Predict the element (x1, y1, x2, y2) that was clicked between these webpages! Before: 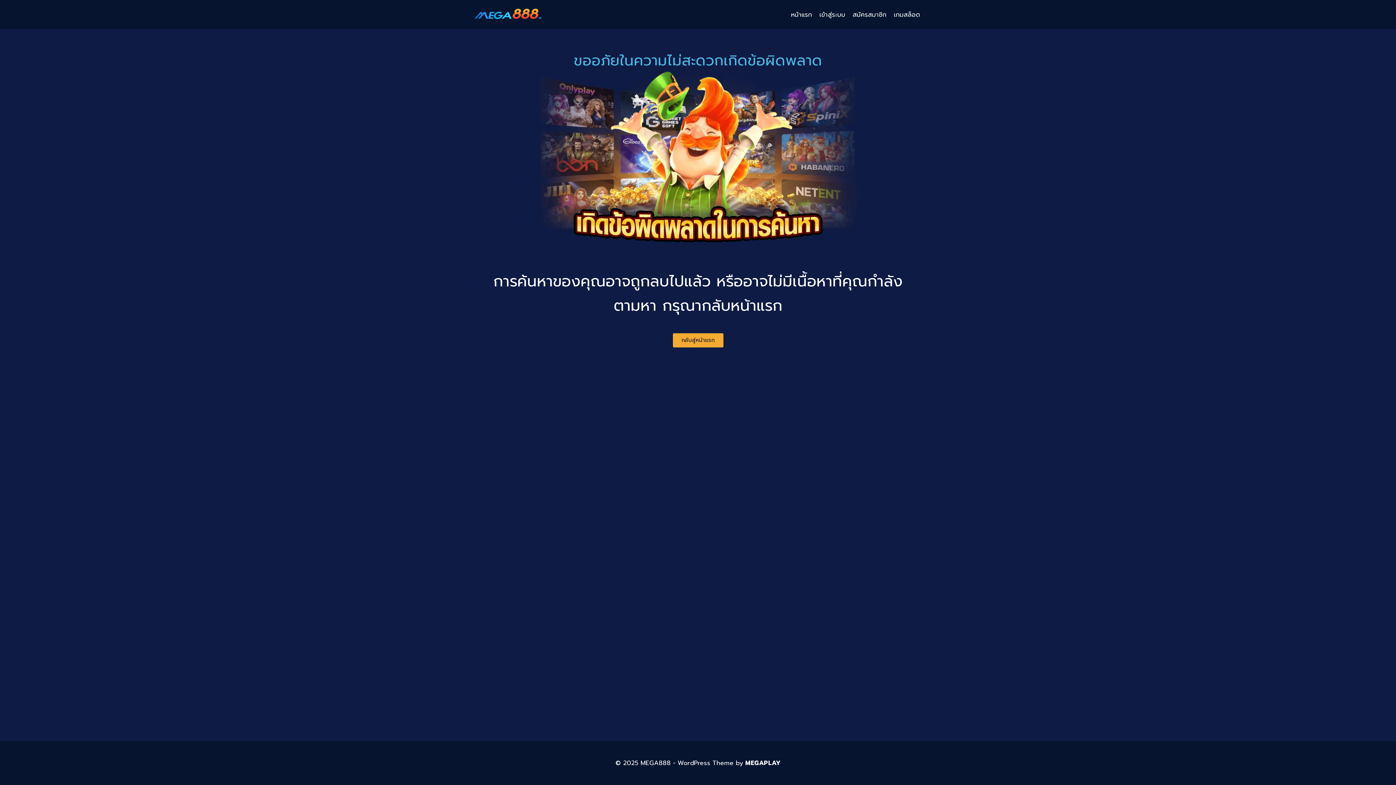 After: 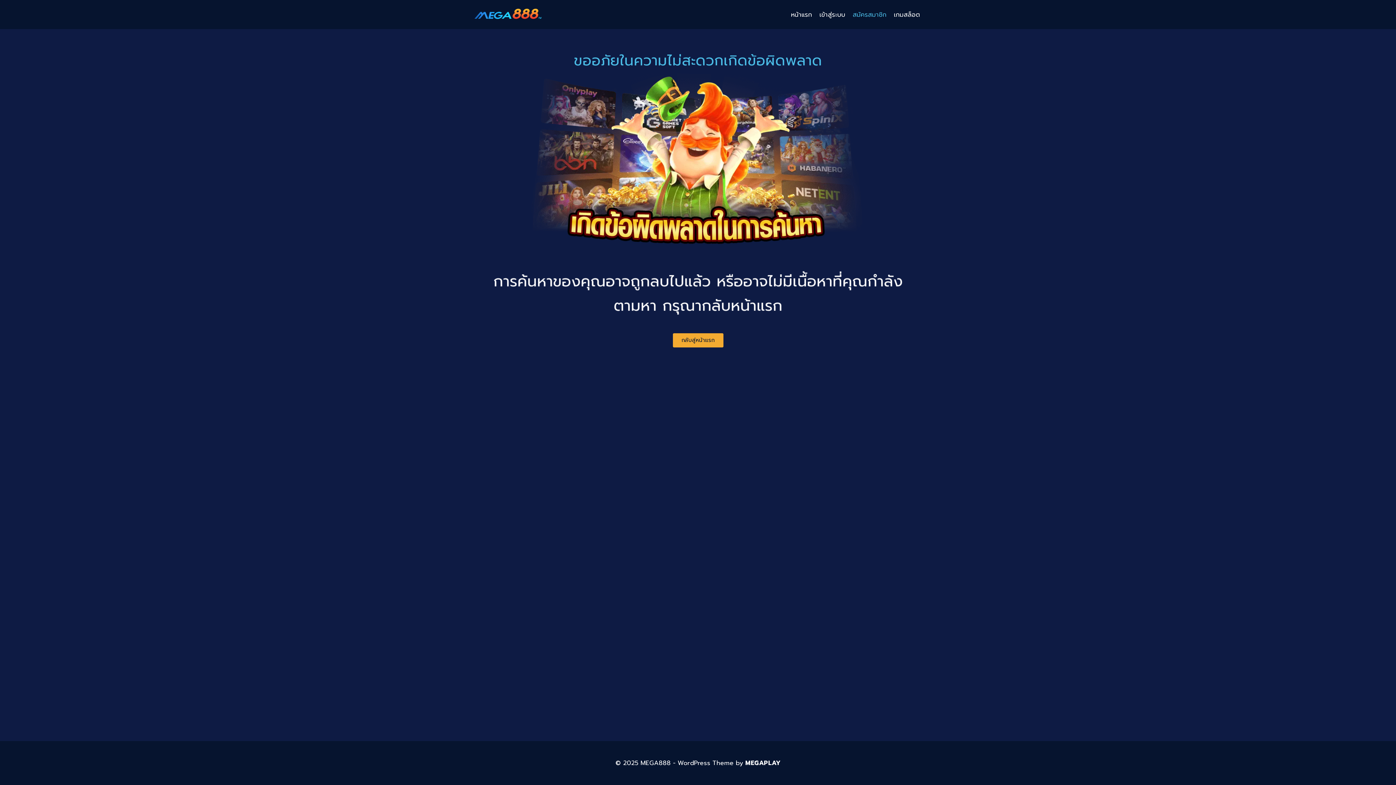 Action: label: สมัครสมาชิก bbox: (849, 5, 890, 23)